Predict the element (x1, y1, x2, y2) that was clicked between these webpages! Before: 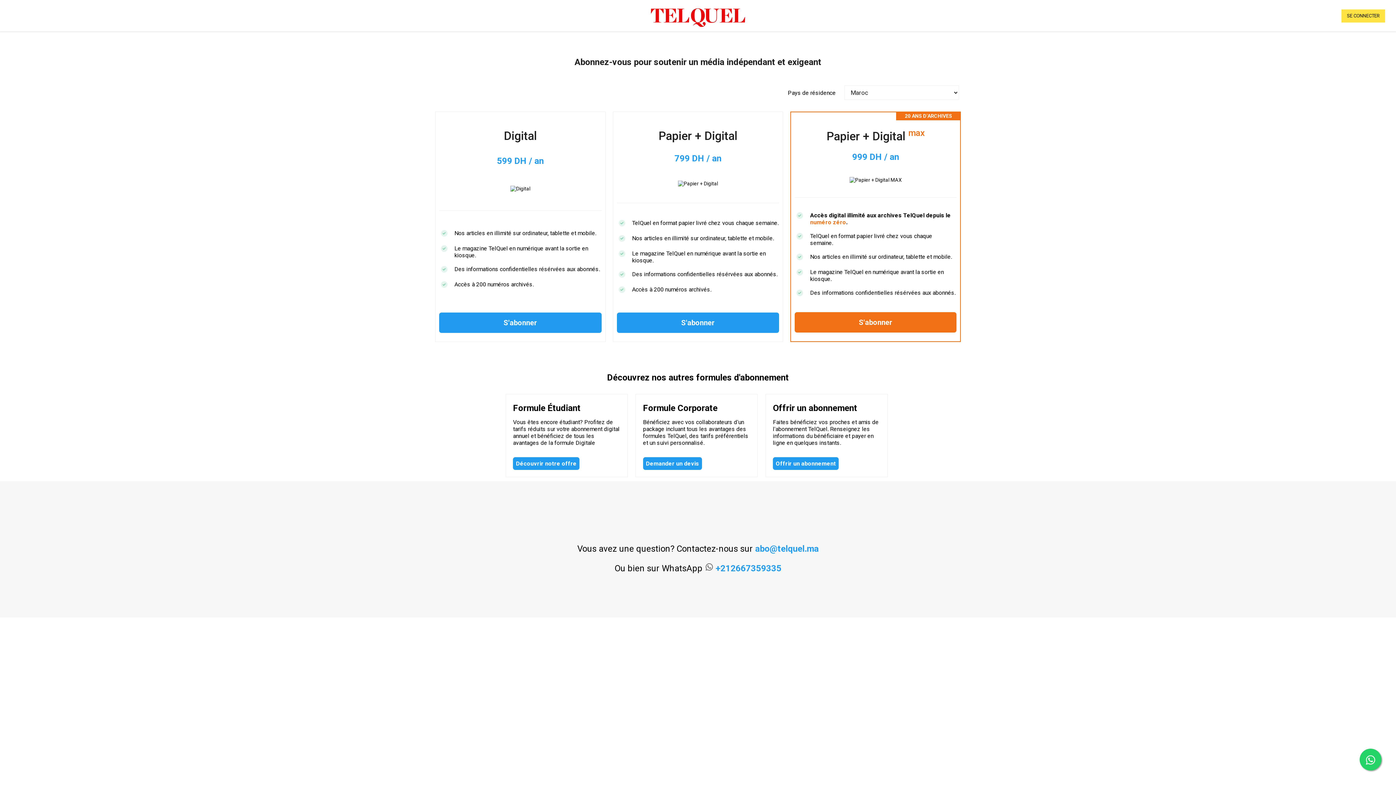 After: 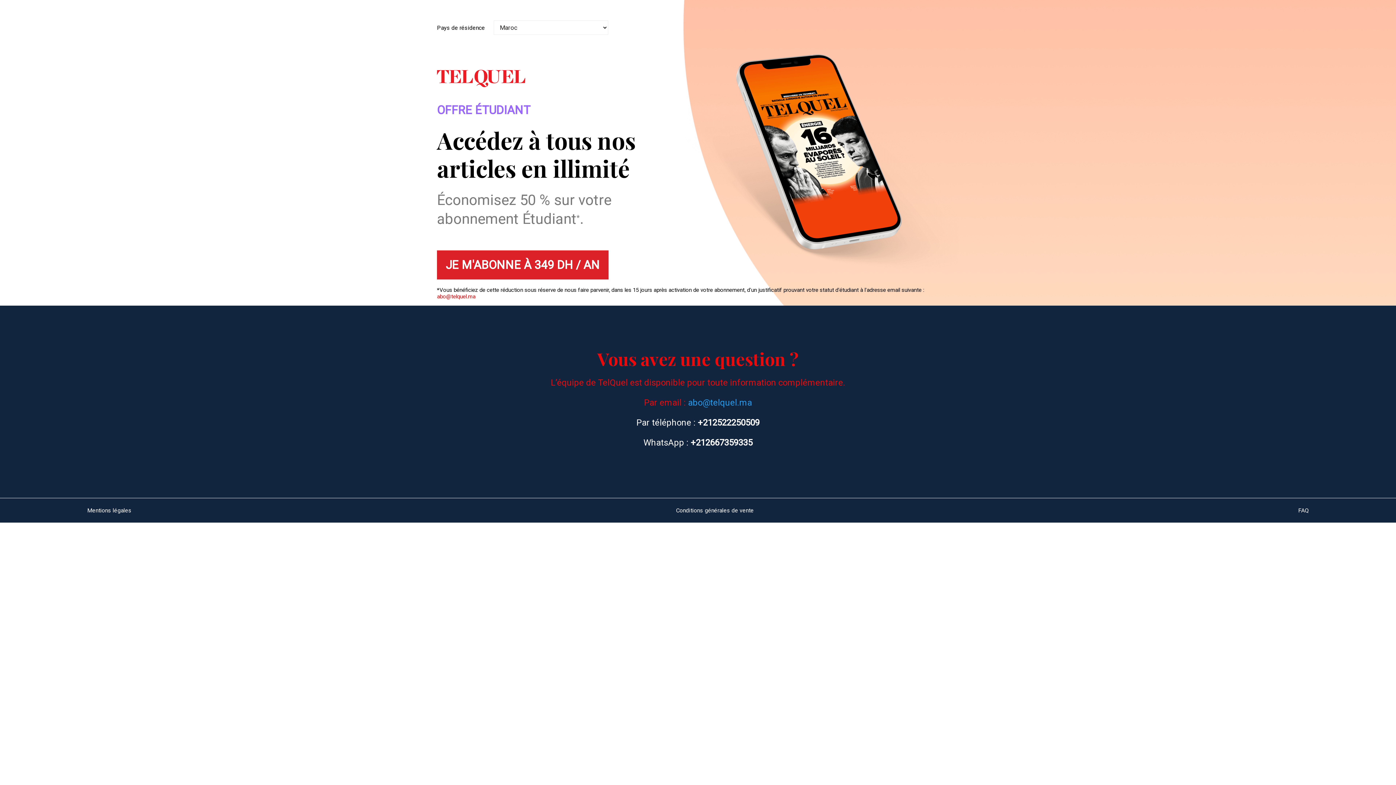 Action: bbox: (513, 457, 579, 470) label: Découvrir notre offre